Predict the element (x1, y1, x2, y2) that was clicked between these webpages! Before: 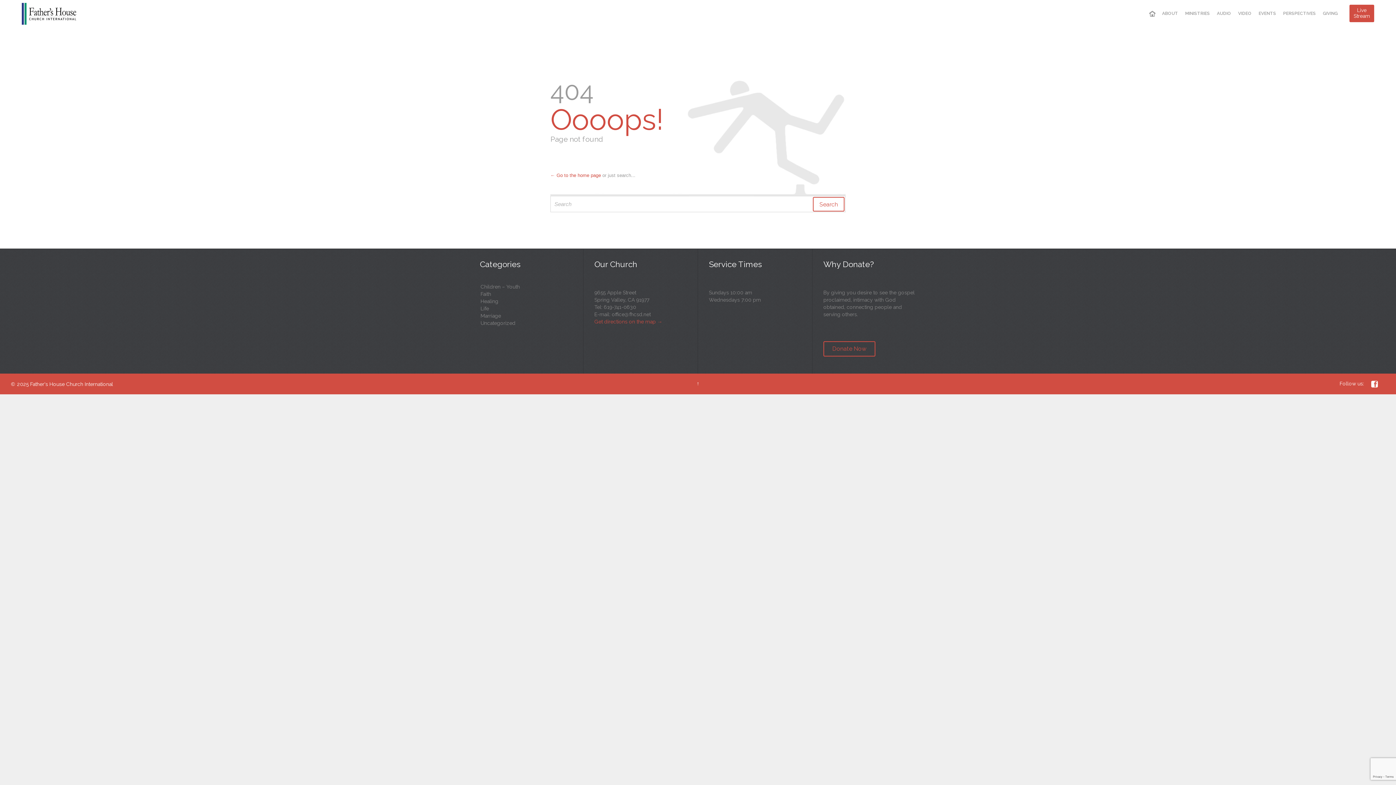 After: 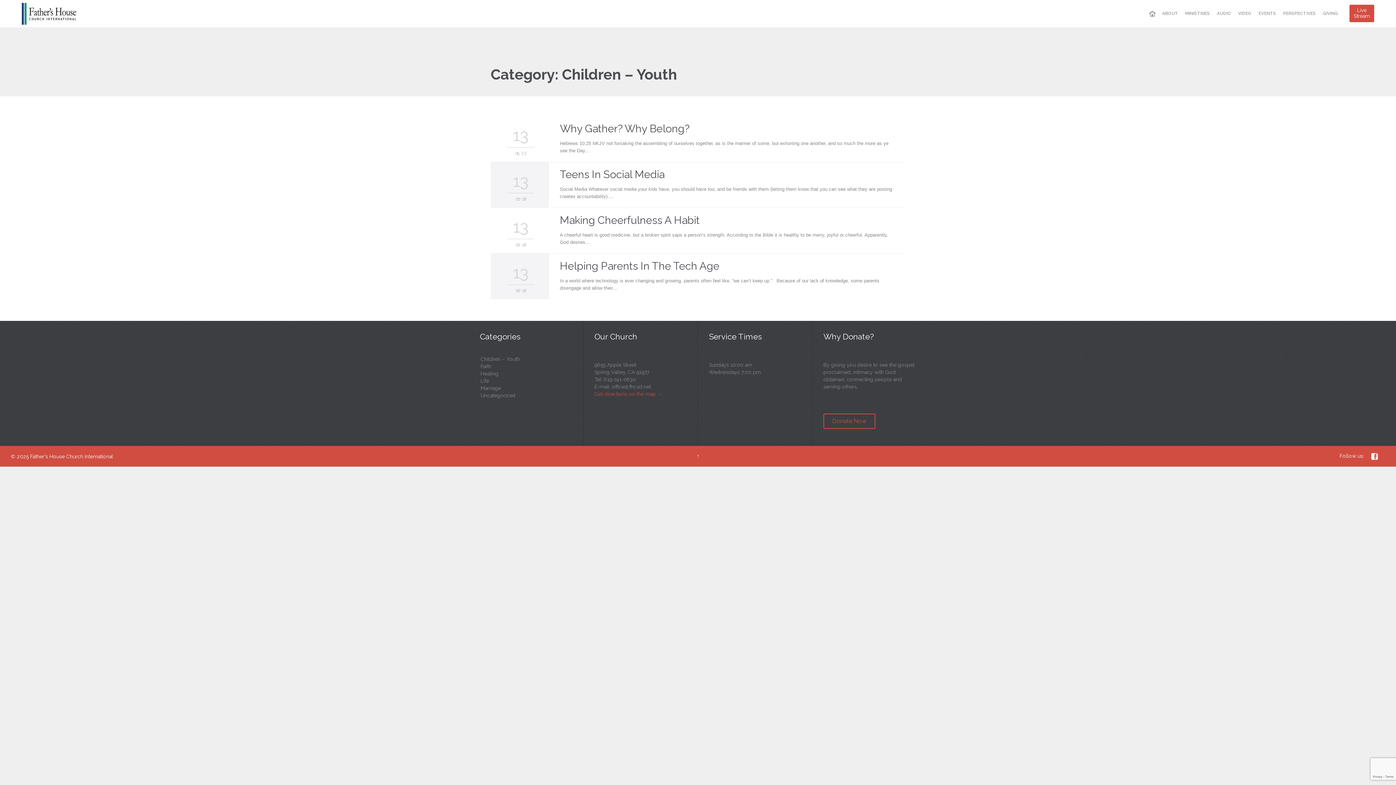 Action: bbox: (480, 283, 520, 290) label: Children – Youth